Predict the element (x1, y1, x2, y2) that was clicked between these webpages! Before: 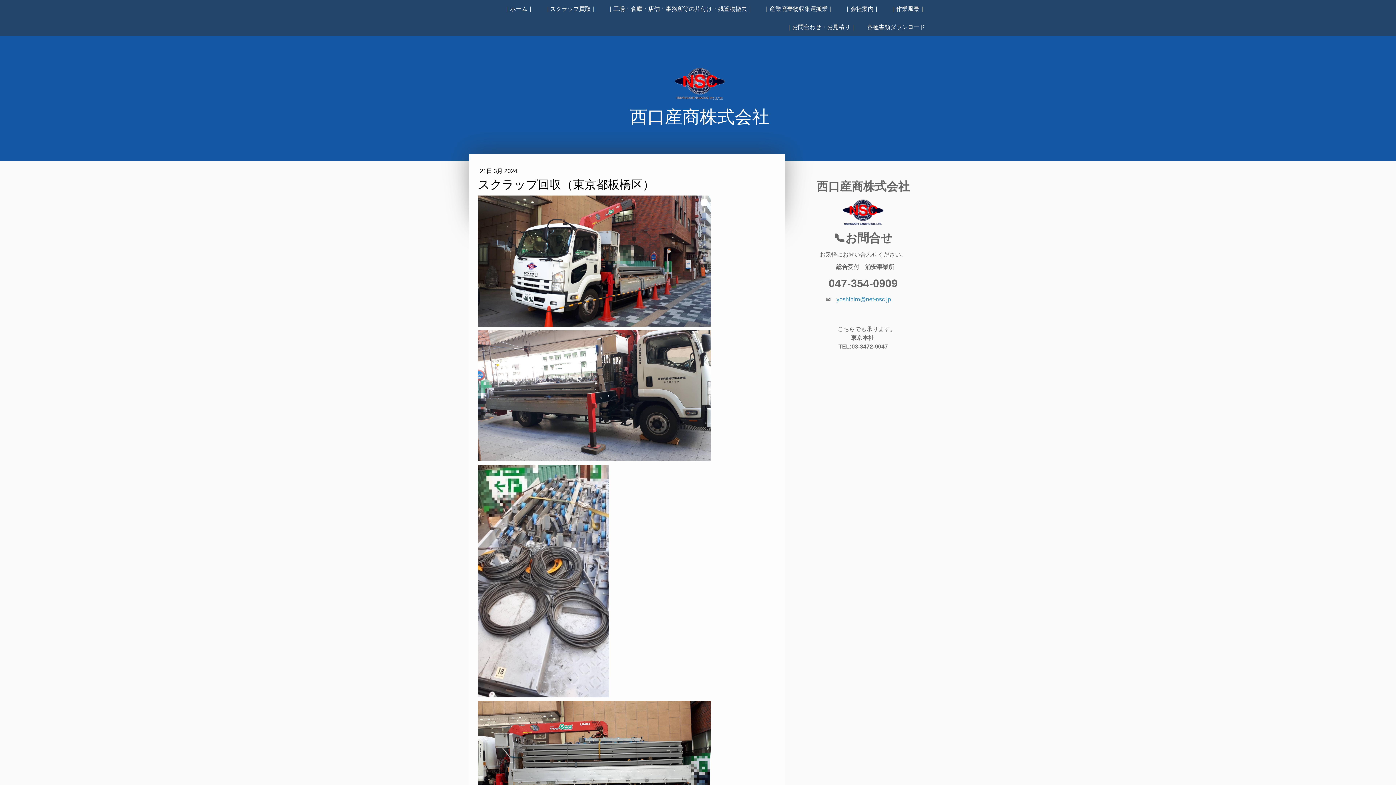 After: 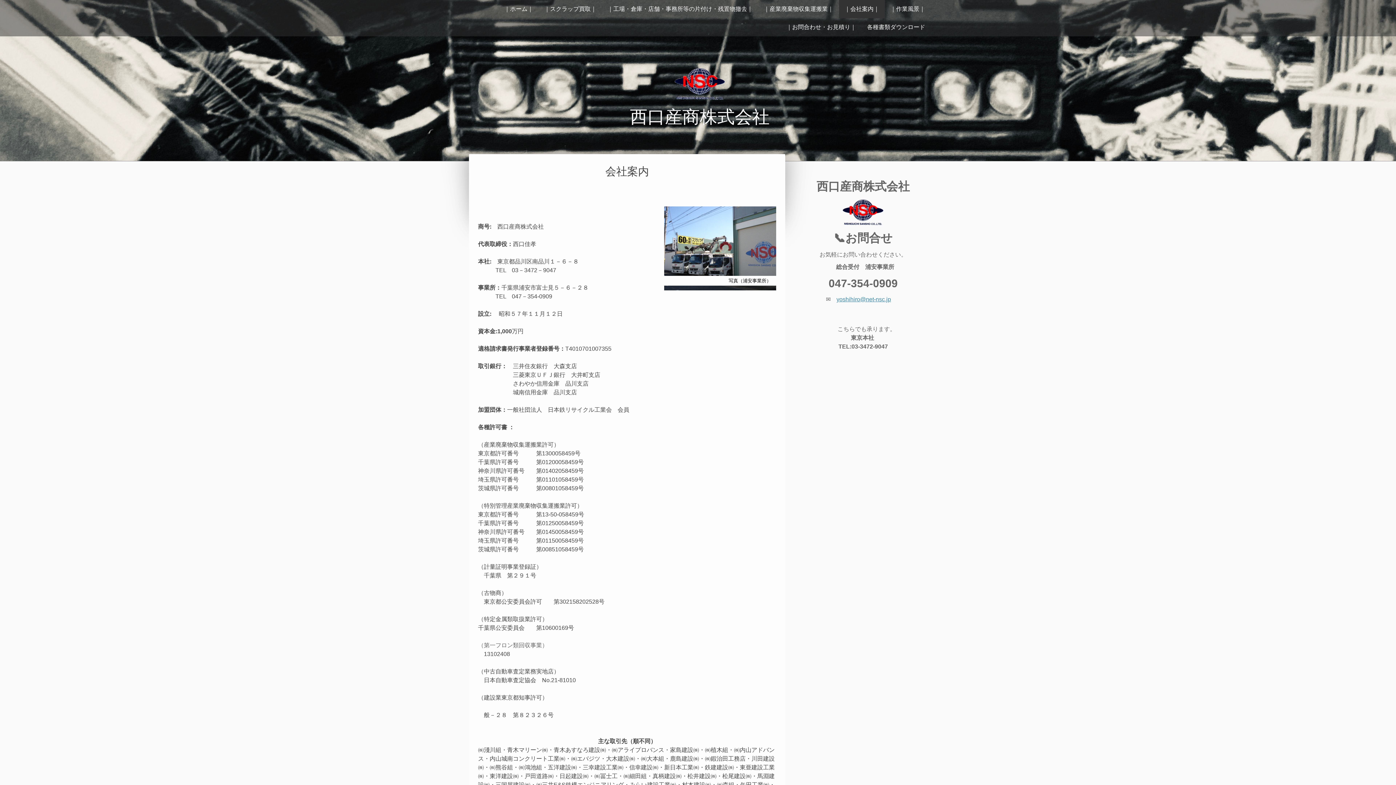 Action: bbox: (839, 0, 885, 18) label: ｜会社案内｜